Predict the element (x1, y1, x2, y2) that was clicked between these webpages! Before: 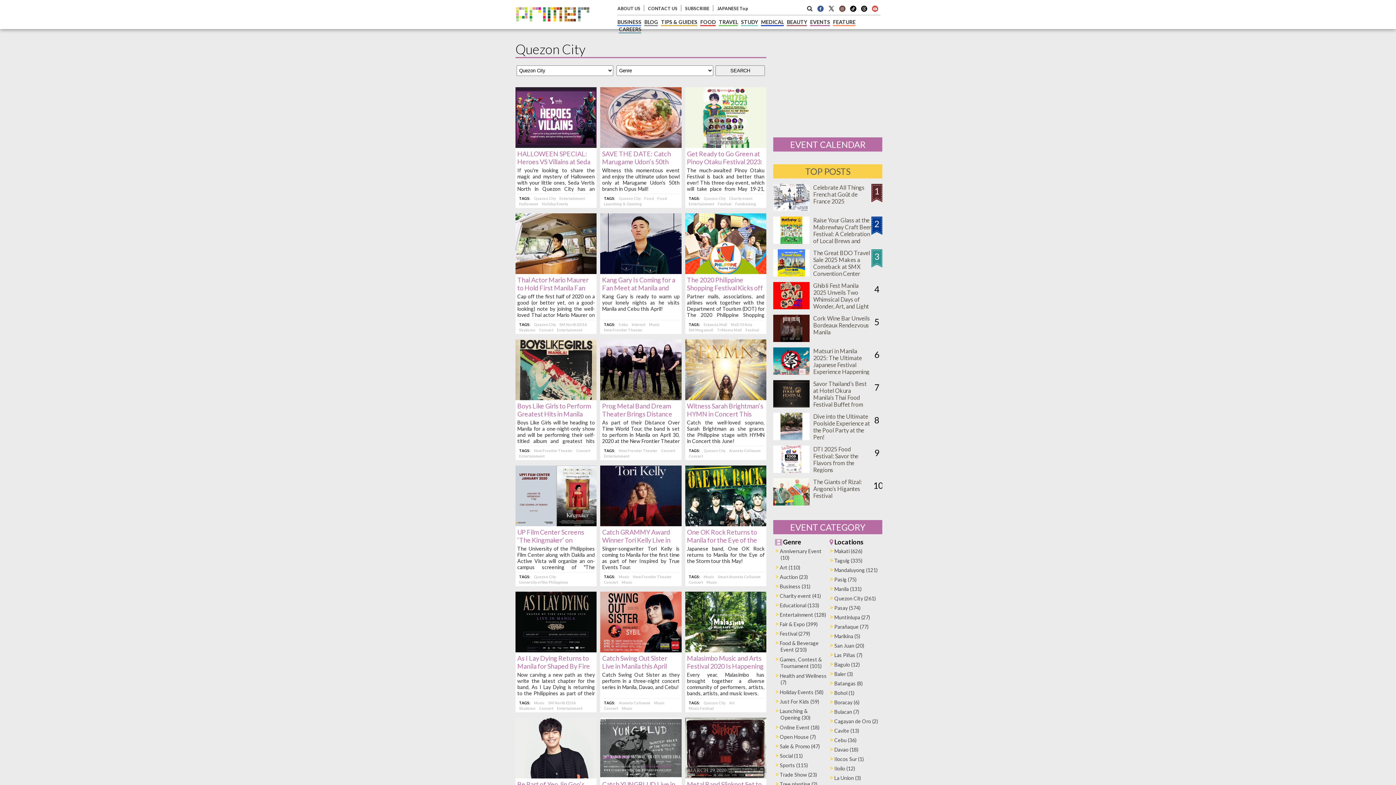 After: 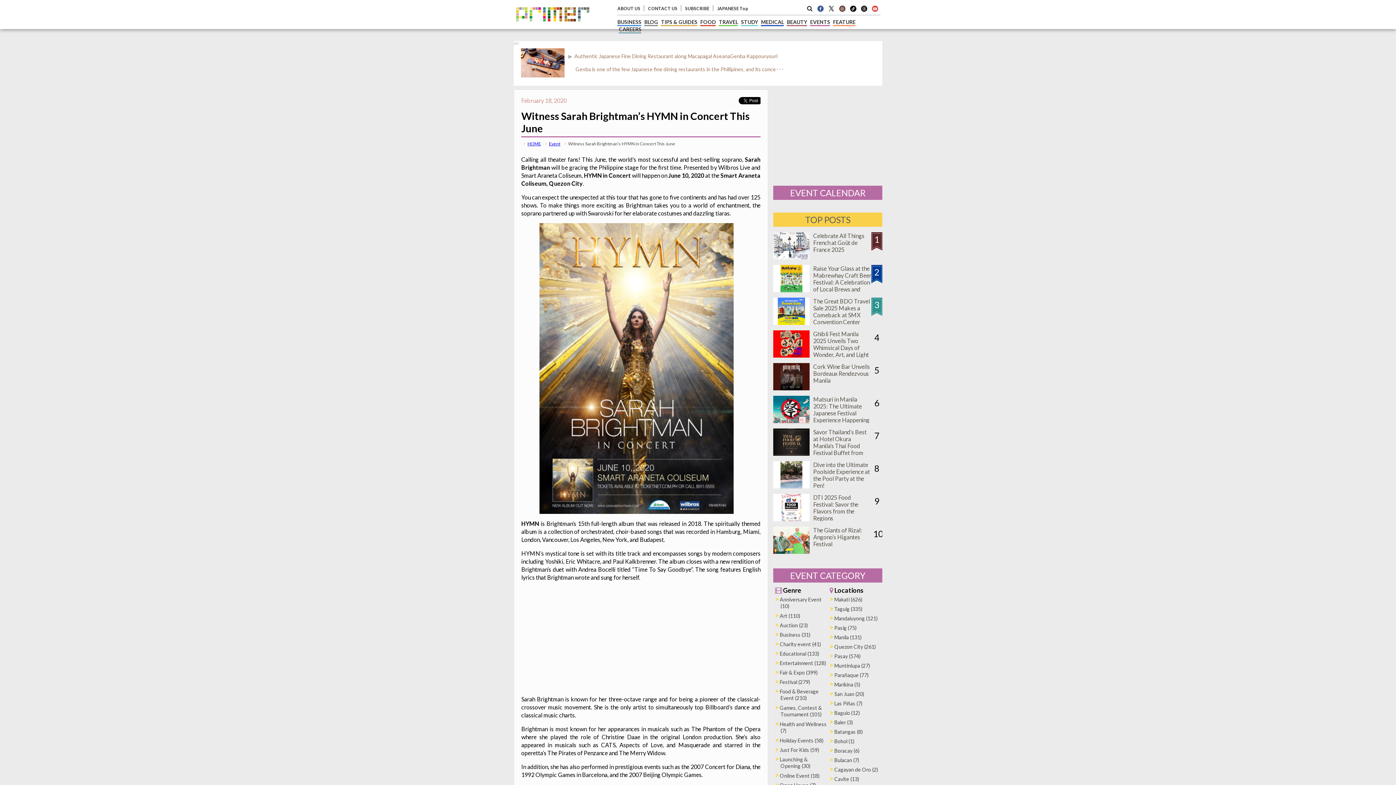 Action: label: Witness Sarah Brightman’s HYMN in Concert This June bbox: (687, 402, 763, 426)